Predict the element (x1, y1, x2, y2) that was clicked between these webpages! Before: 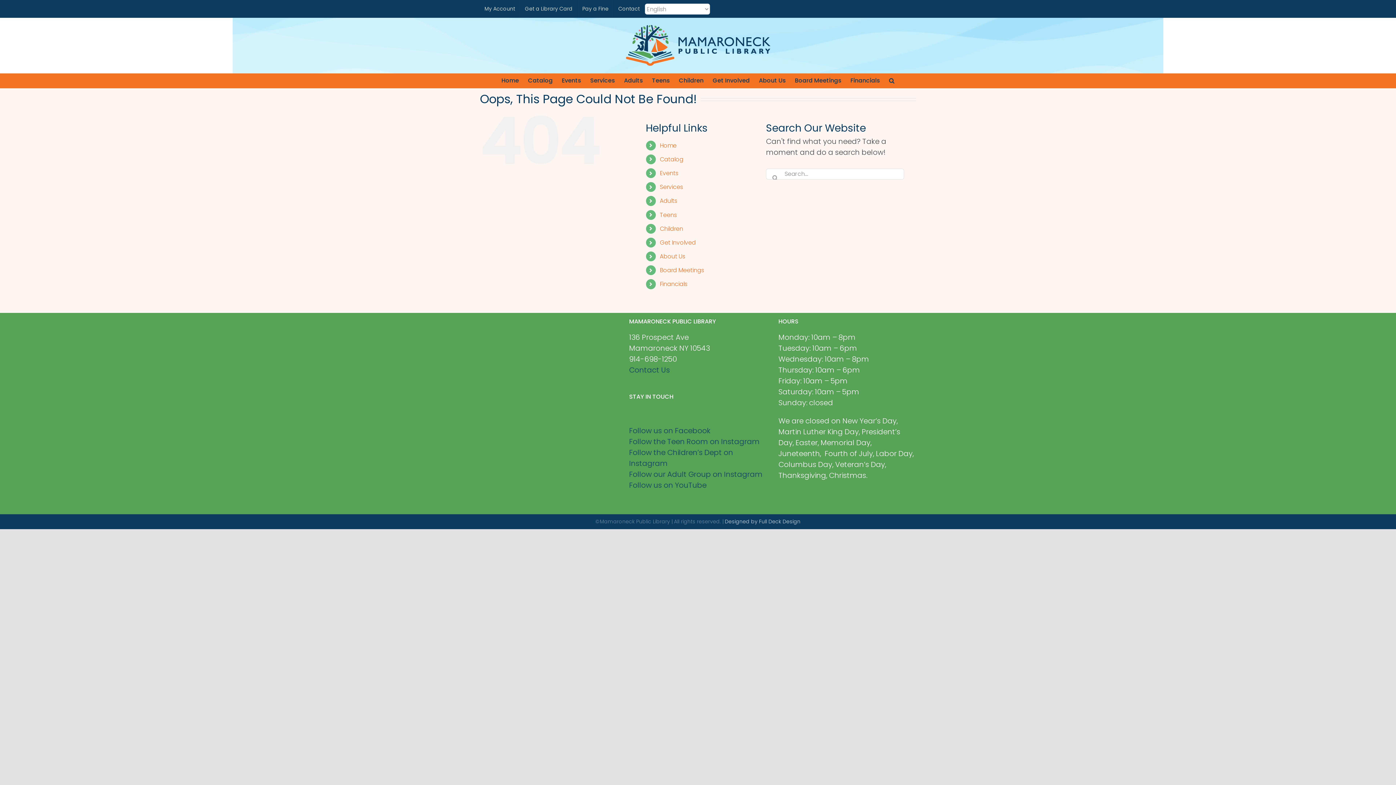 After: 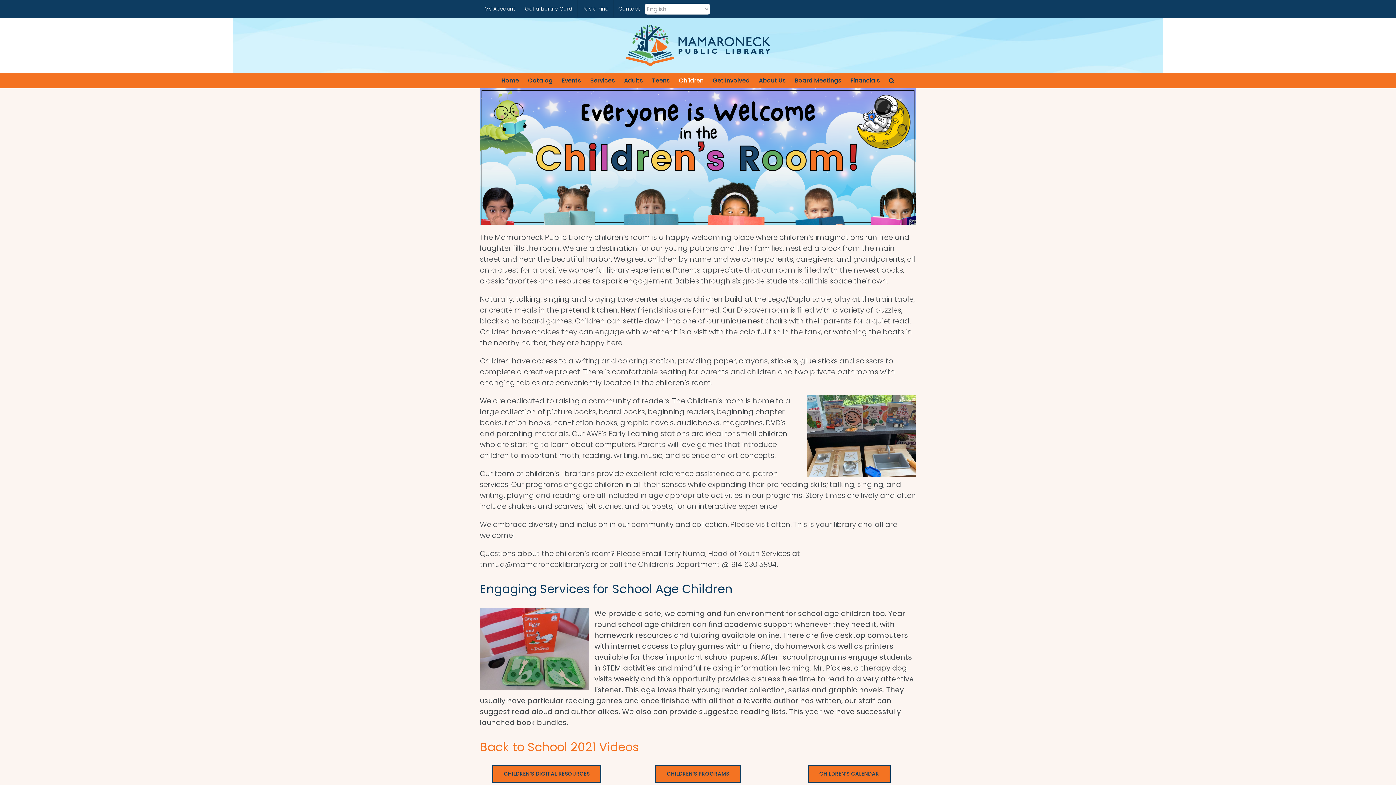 Action: bbox: (679, 73, 703, 88) label: Children